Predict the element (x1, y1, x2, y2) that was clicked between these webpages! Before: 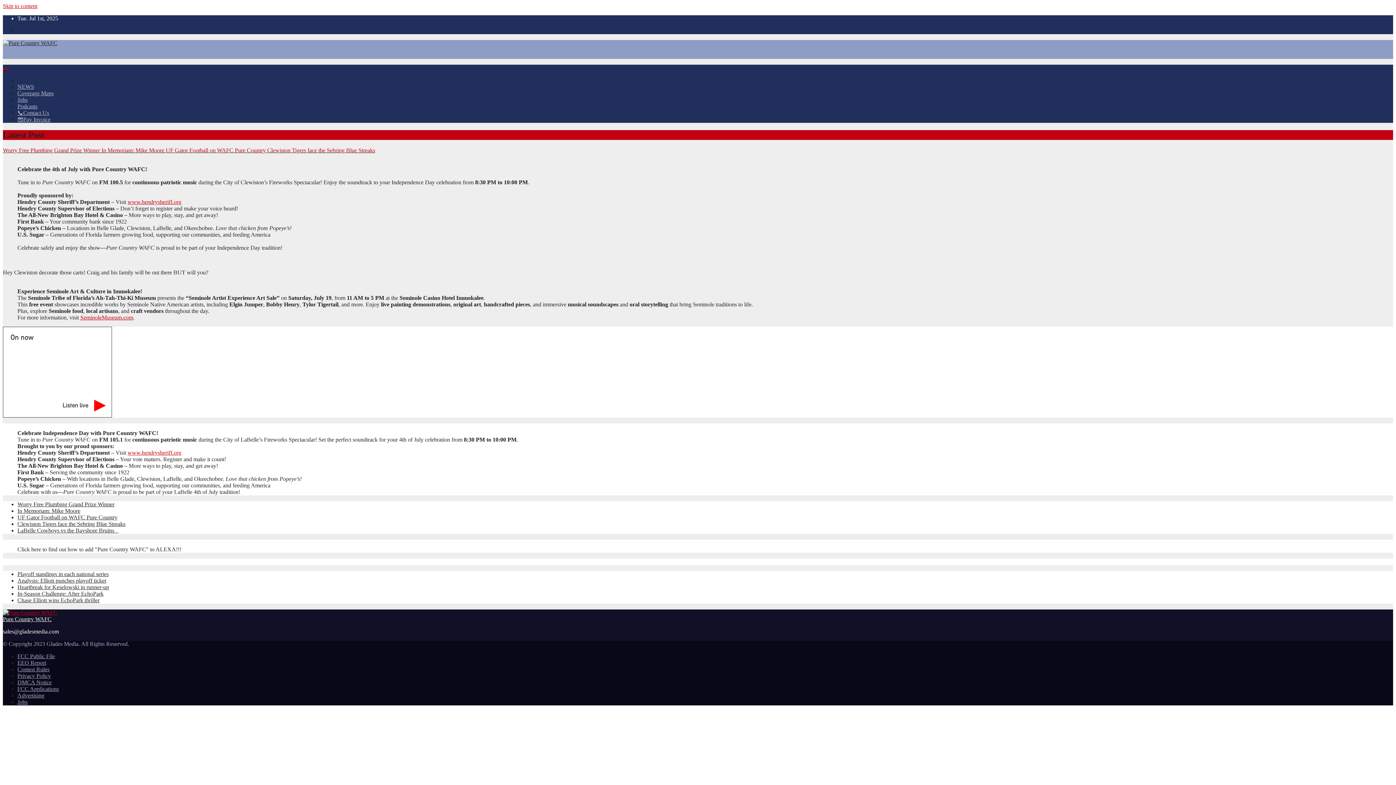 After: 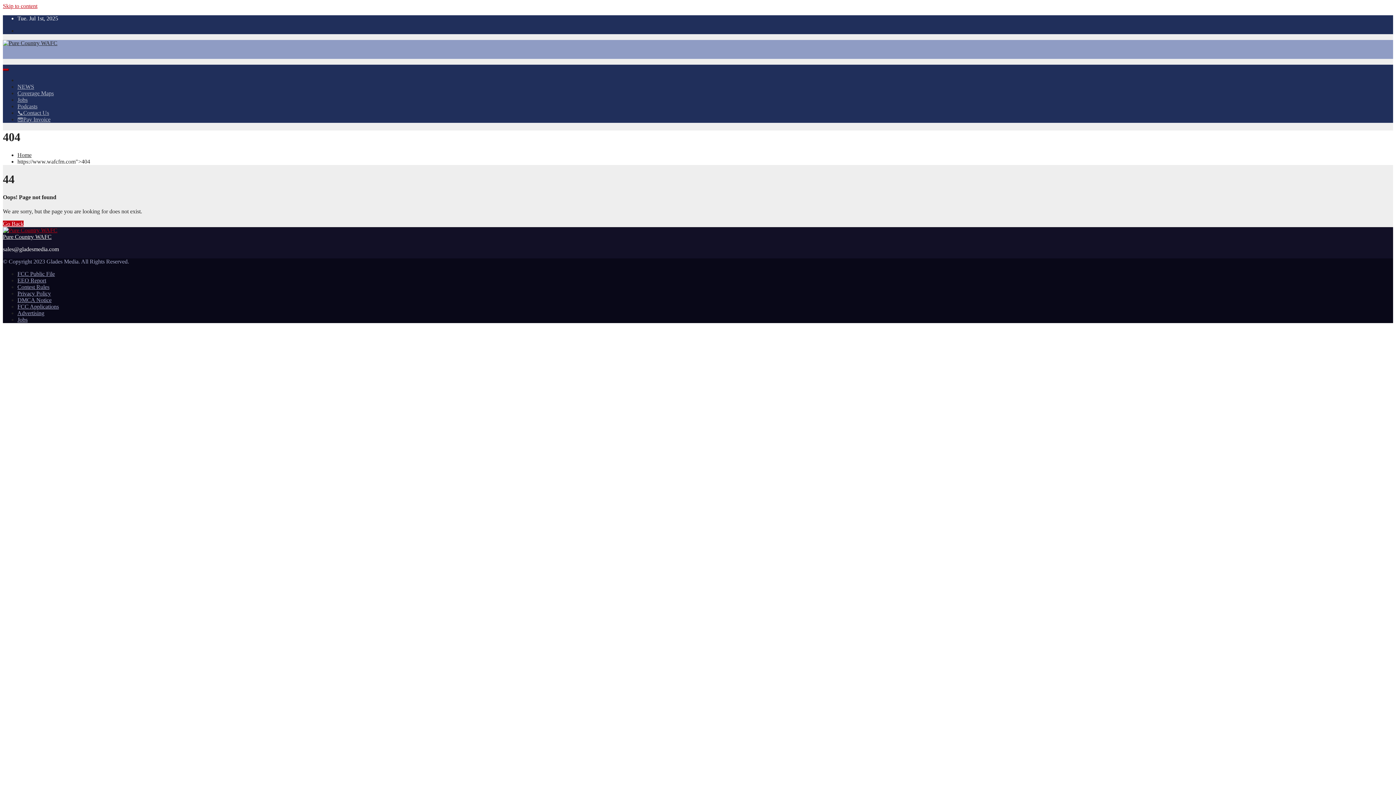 Action: bbox: (17, 659, 46, 666) label: EEO Report